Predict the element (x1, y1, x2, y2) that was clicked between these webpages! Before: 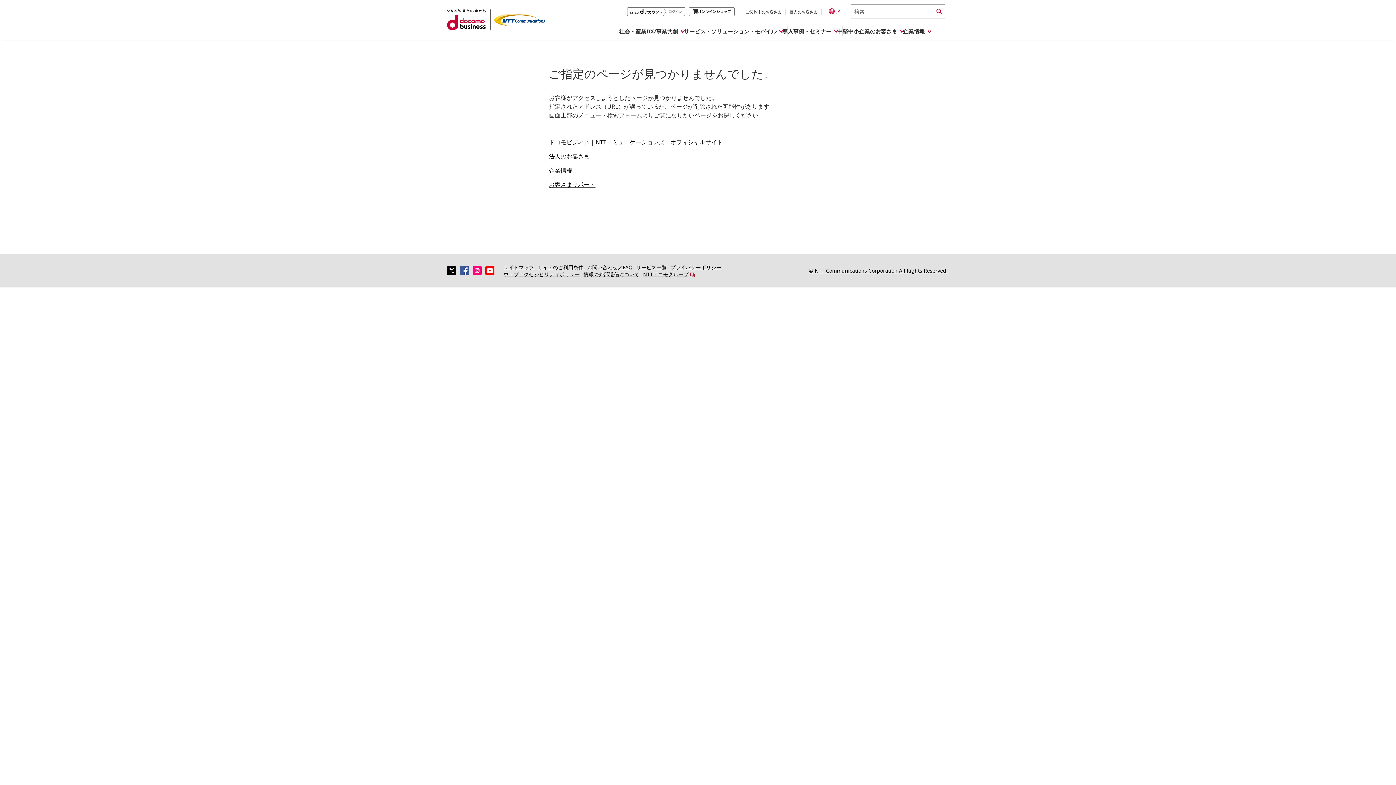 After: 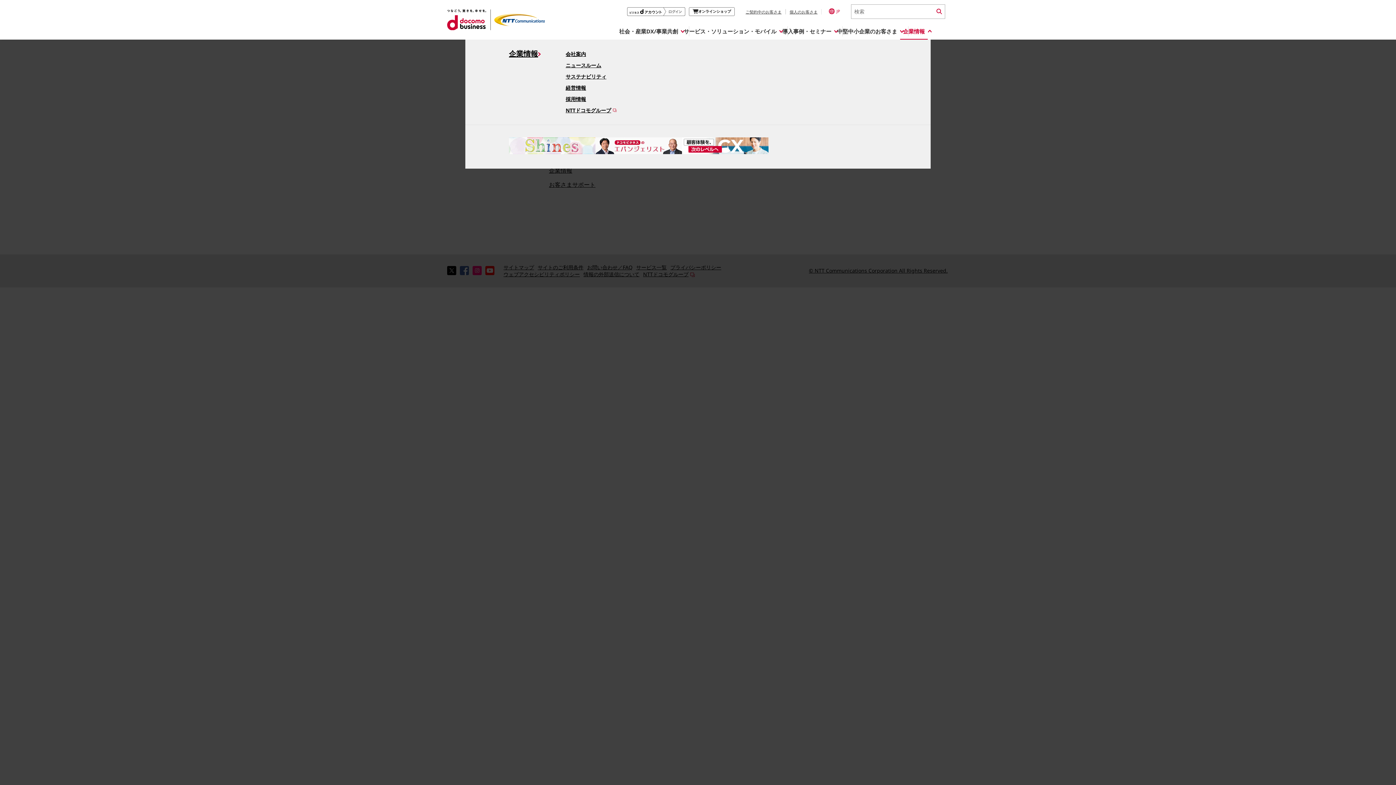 Action: bbox: (903, 22, 930, 39) label: 企業情報